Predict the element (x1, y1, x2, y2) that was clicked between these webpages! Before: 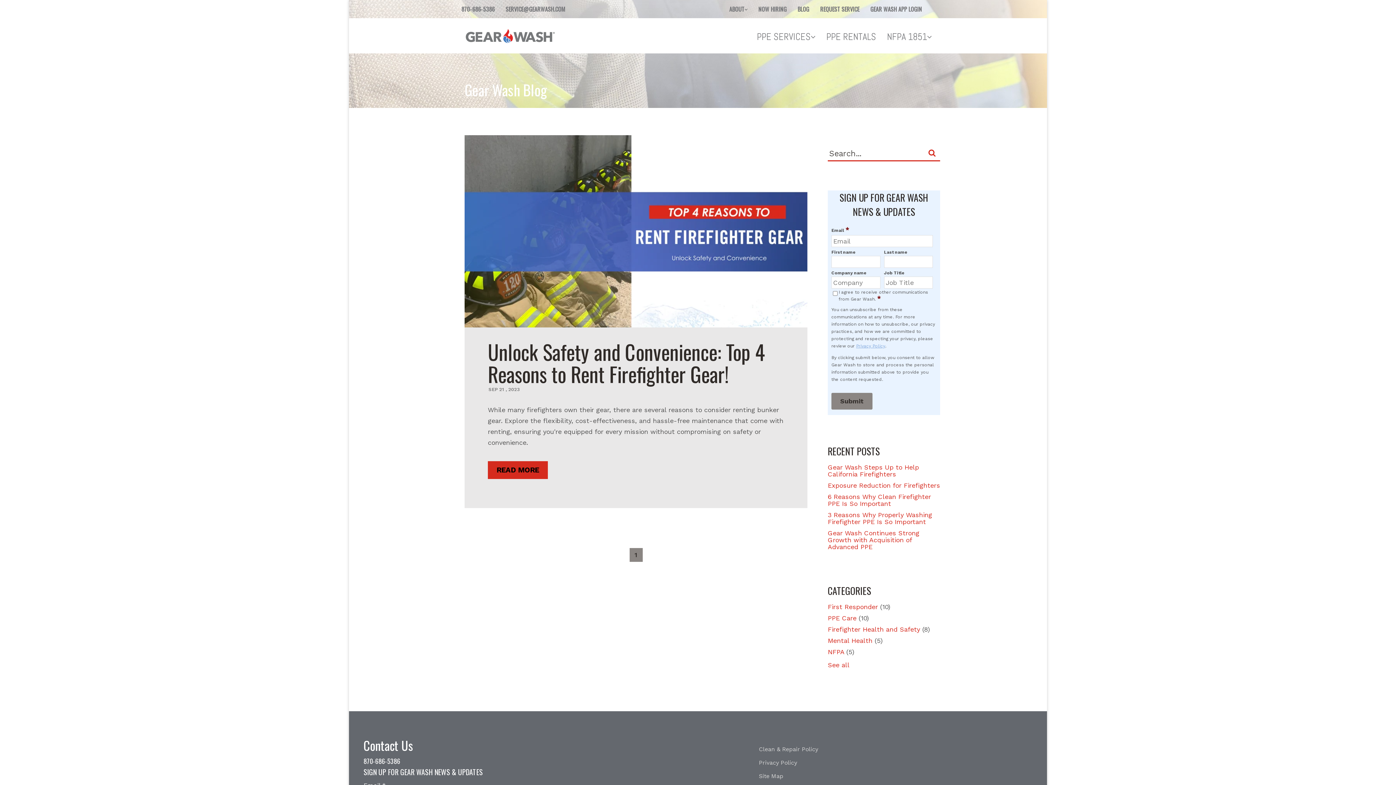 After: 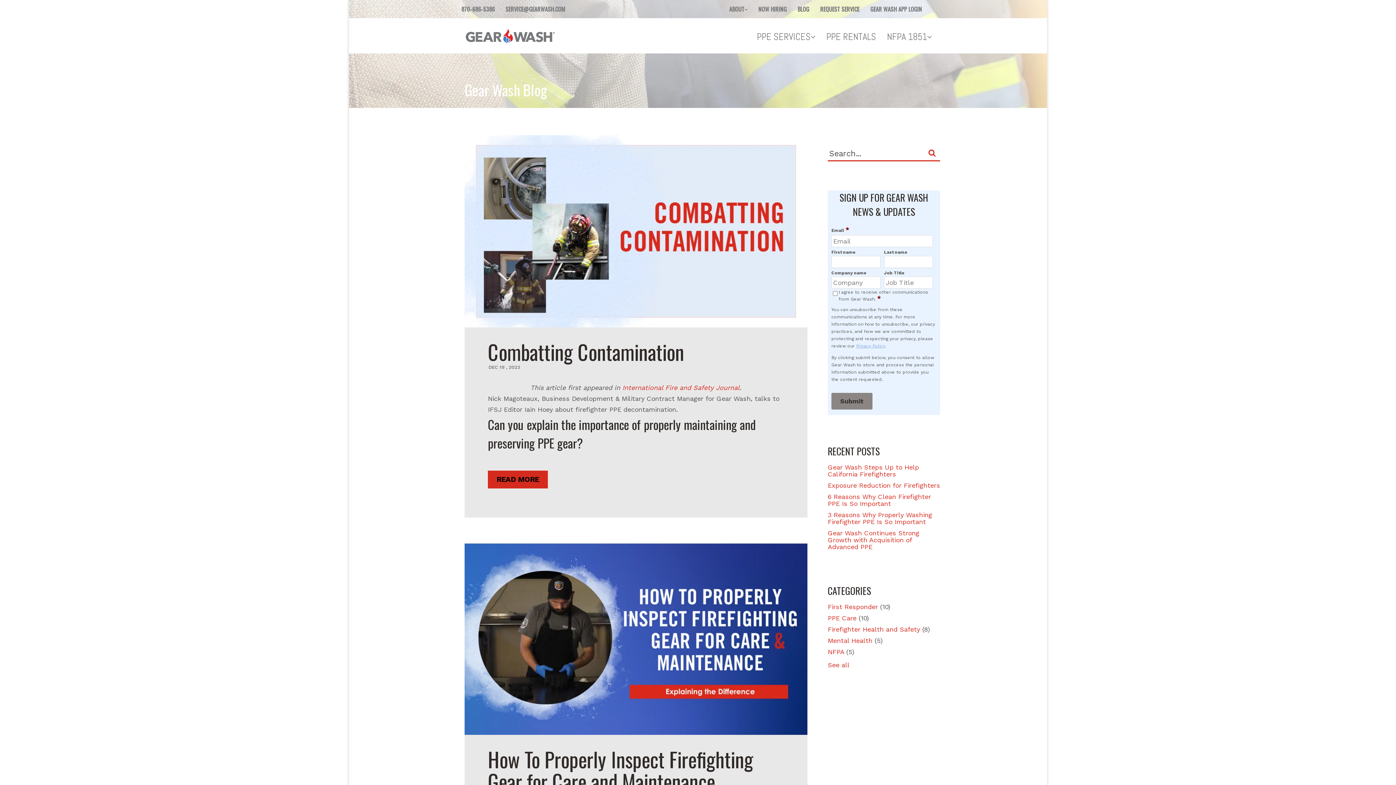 Action: label: 2023 bbox: (508, 386, 520, 392)